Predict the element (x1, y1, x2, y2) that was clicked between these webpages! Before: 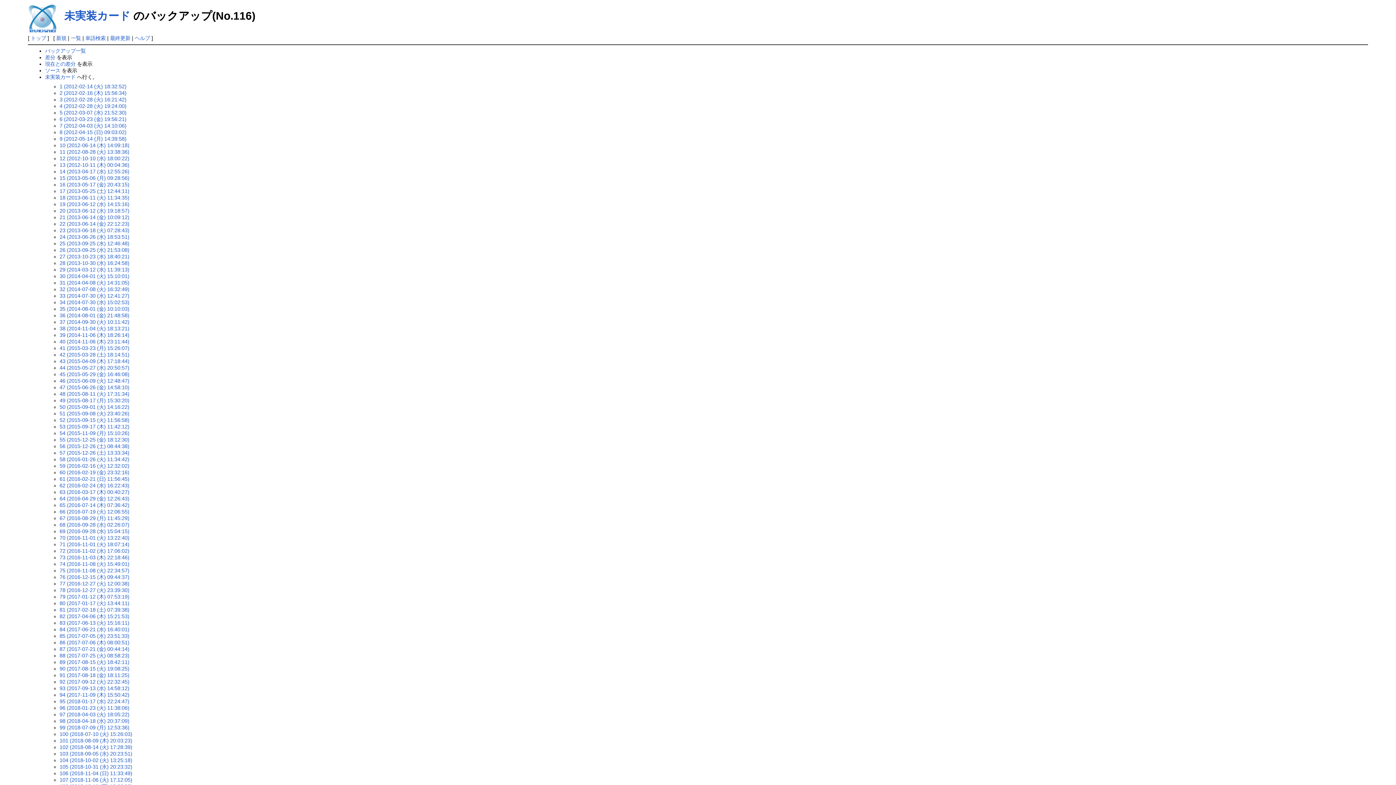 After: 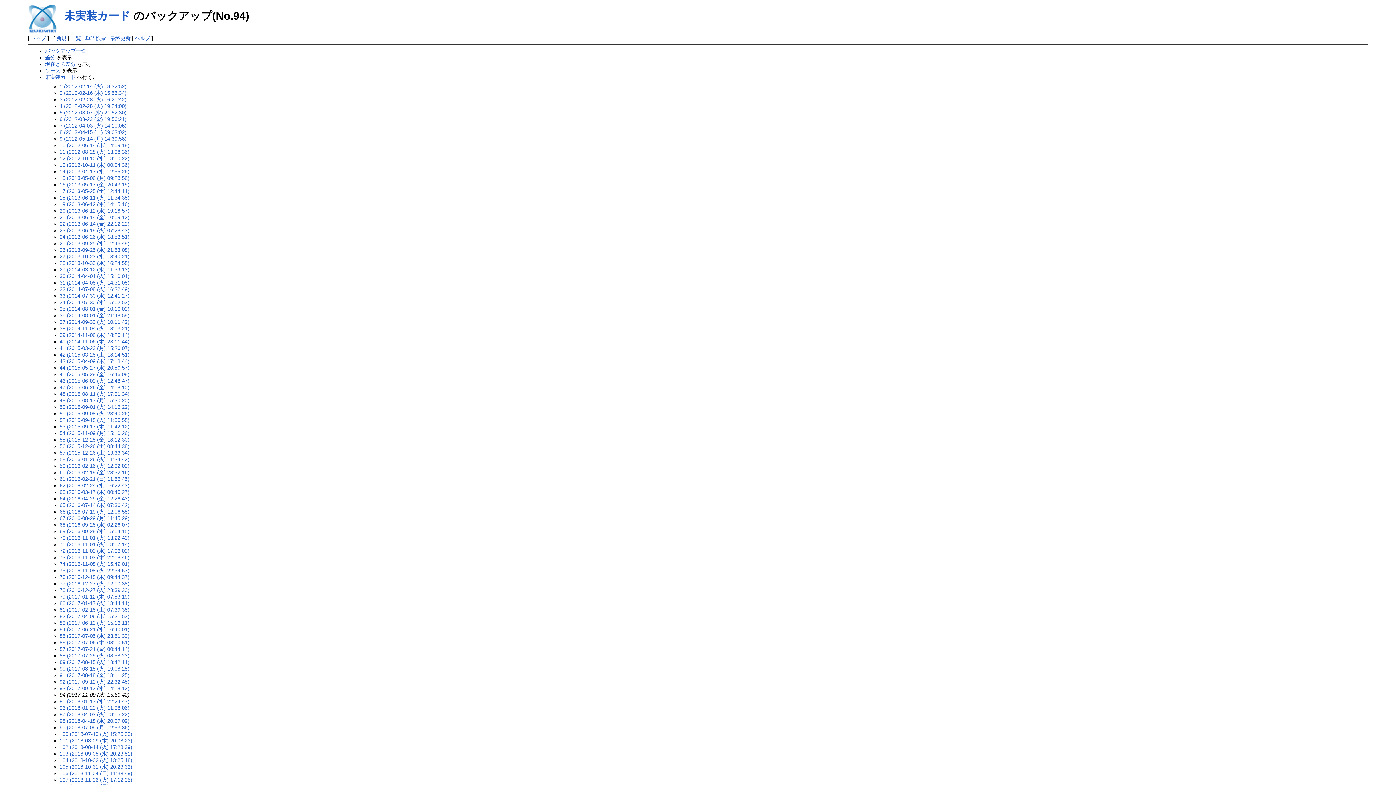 Action: bbox: (59, 692, 129, 698) label: 94 (2017-11-09 (木) 15:50:42)